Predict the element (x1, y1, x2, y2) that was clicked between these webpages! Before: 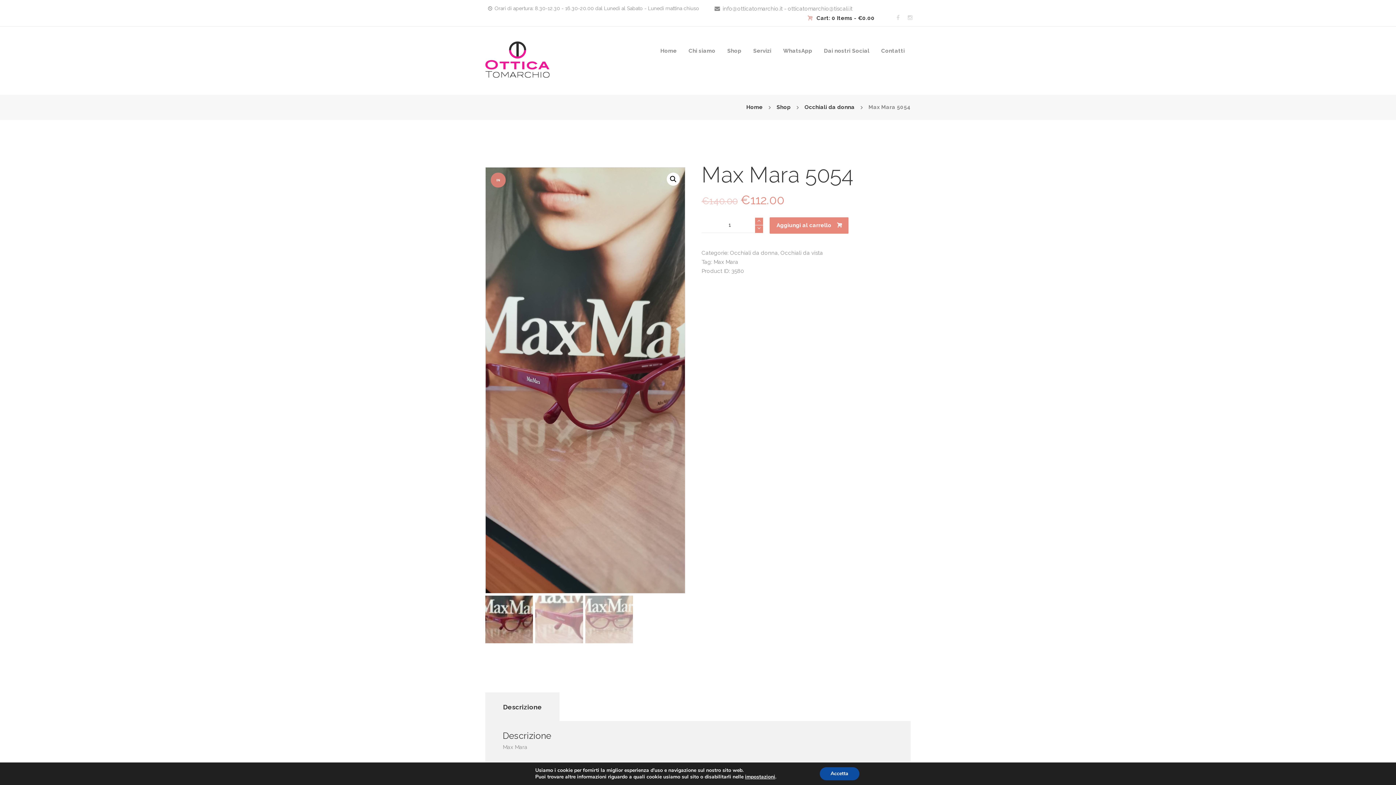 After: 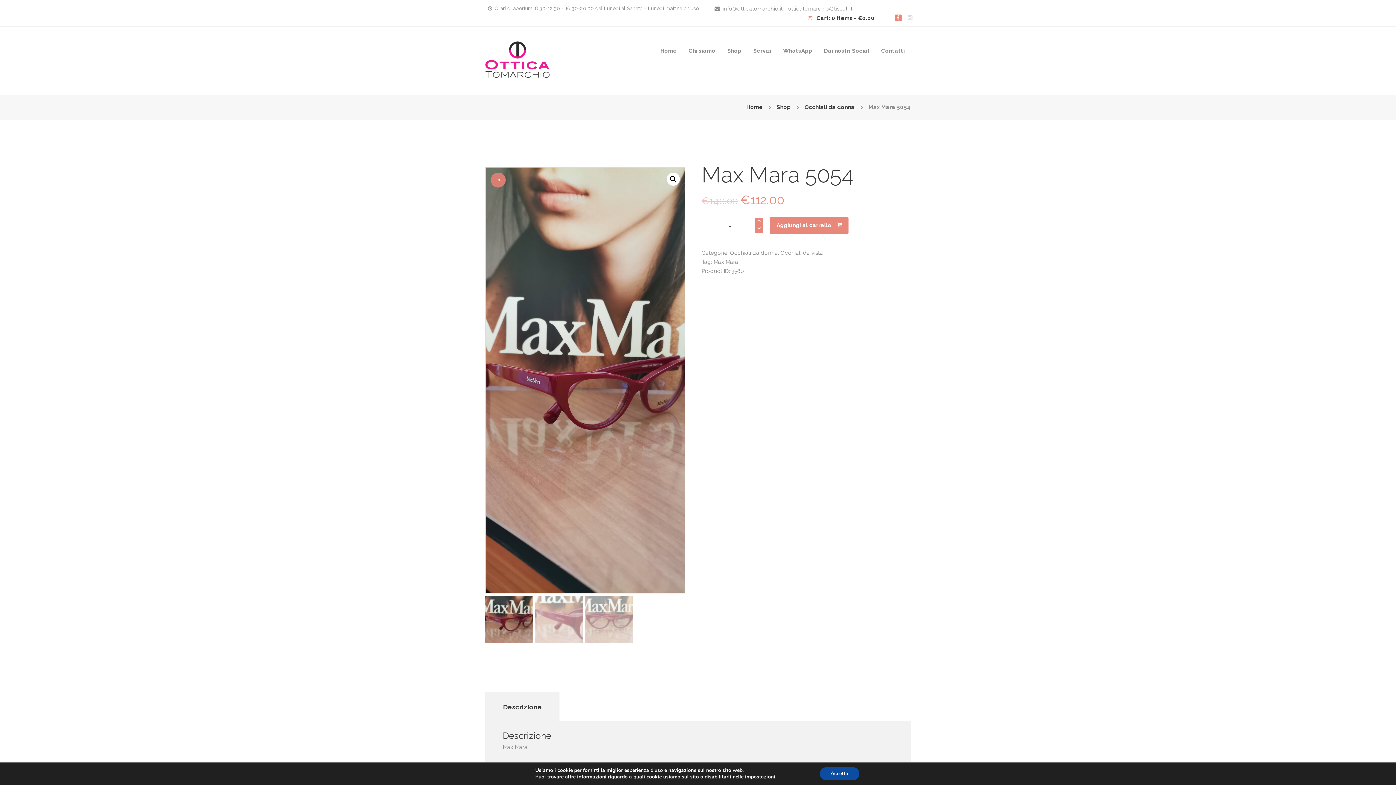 Action: bbox: (895, 14, 901, 21)